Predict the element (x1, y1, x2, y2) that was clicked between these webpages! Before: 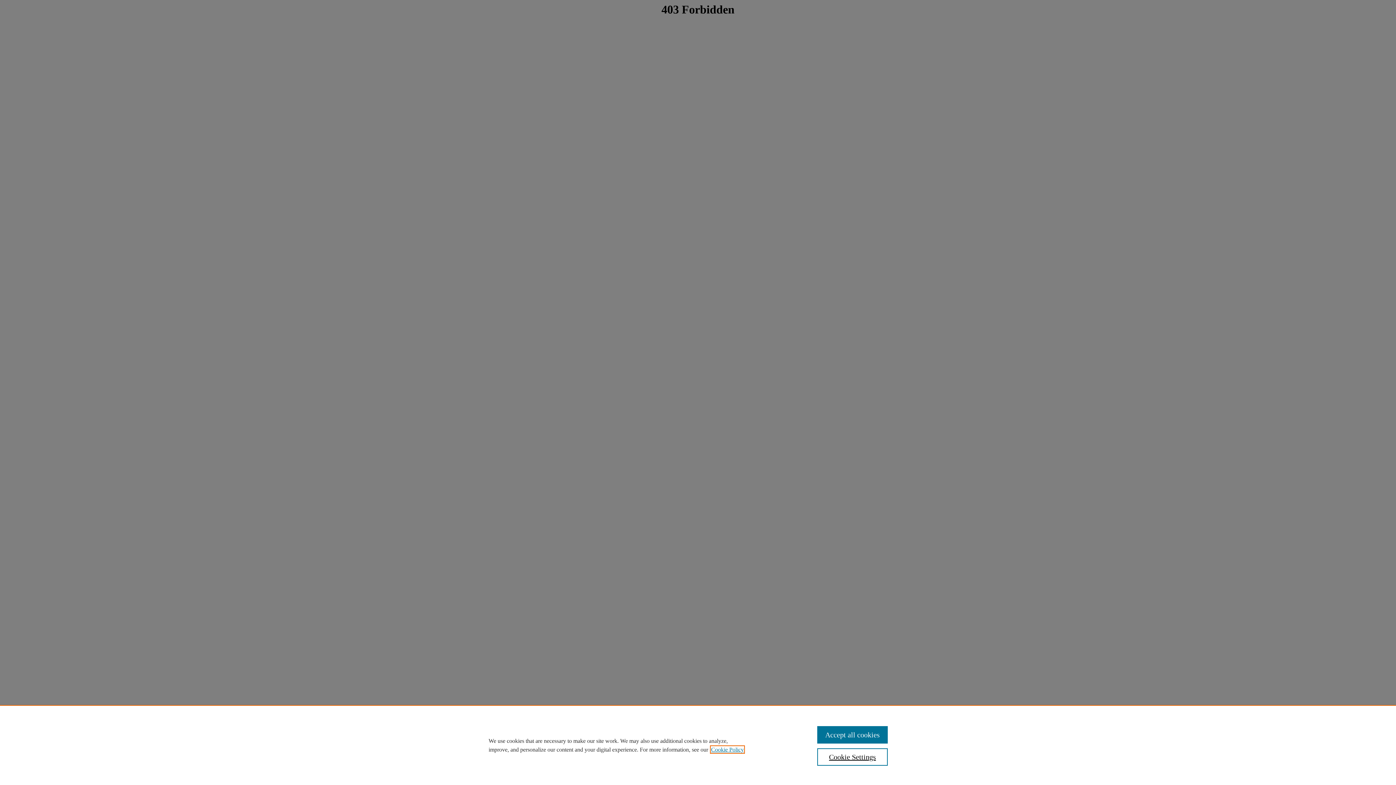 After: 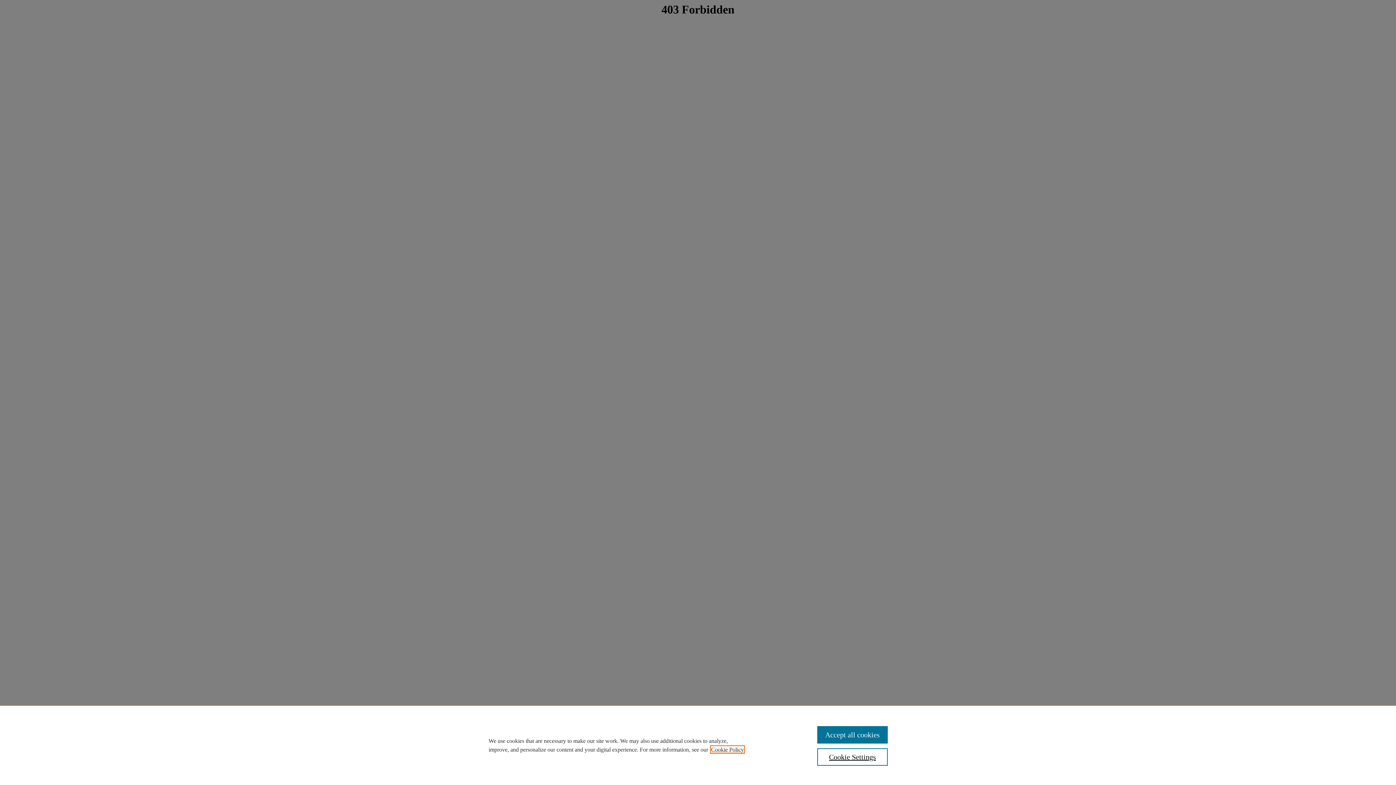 Action: bbox: (711, 746, 744, 753) label: , opens in a new tab